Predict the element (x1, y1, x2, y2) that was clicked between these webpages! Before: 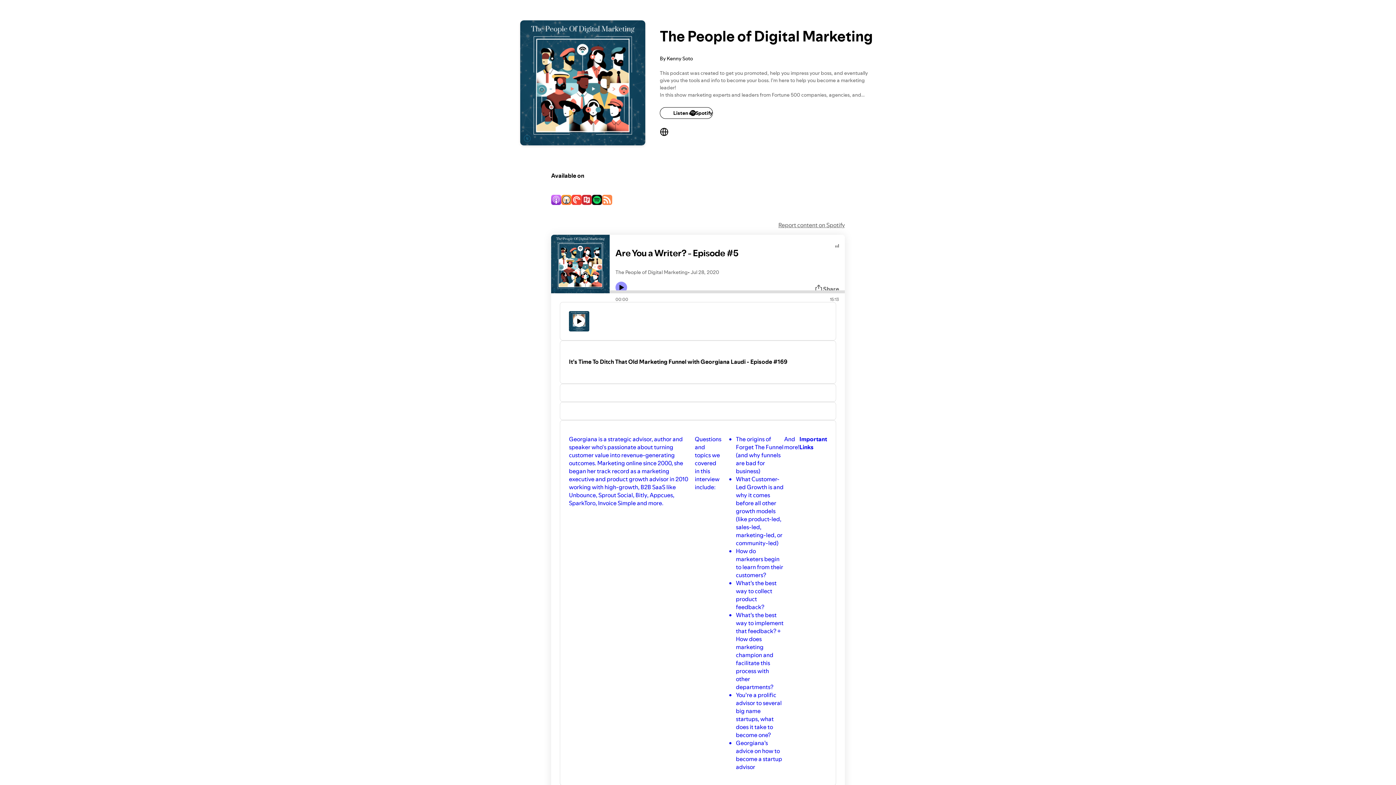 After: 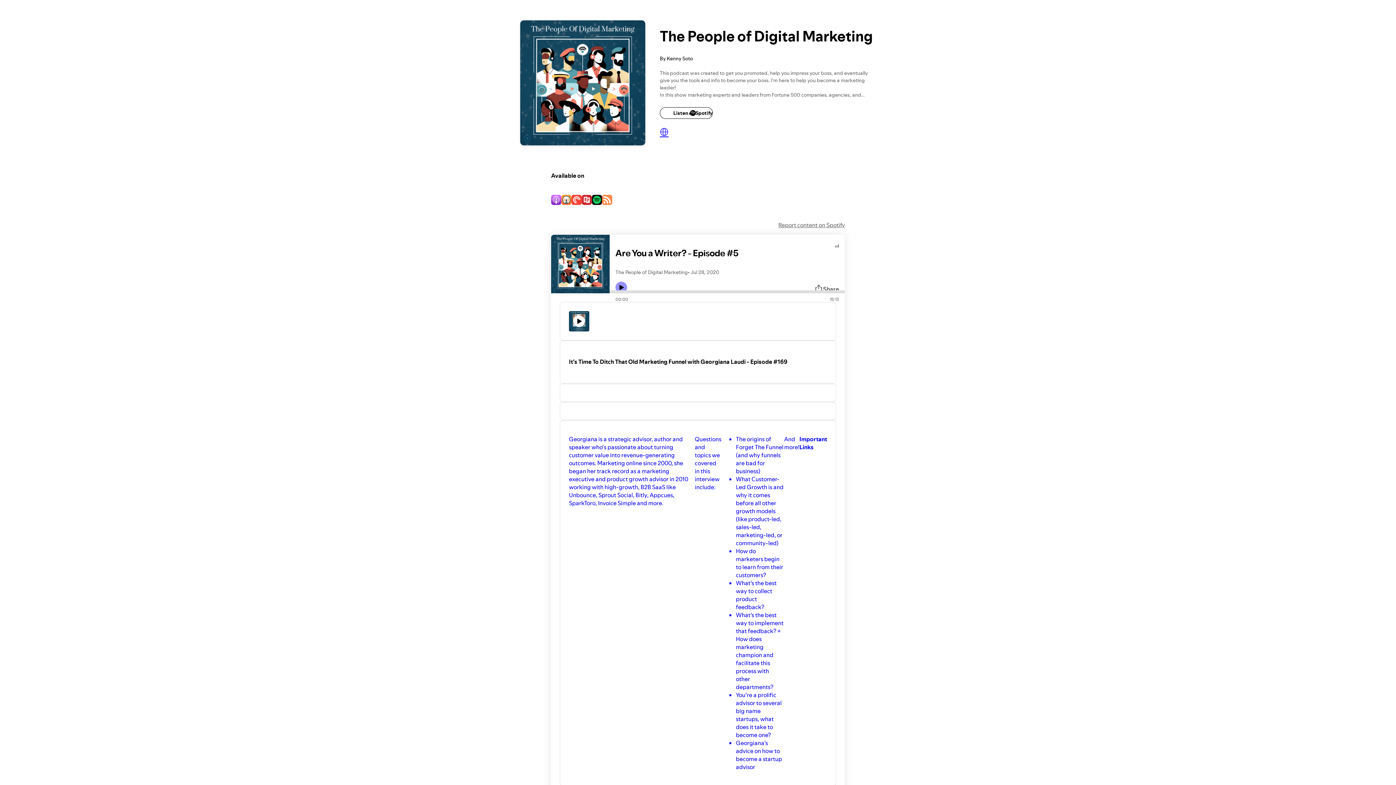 Action: bbox: (660, 127, 668, 136)